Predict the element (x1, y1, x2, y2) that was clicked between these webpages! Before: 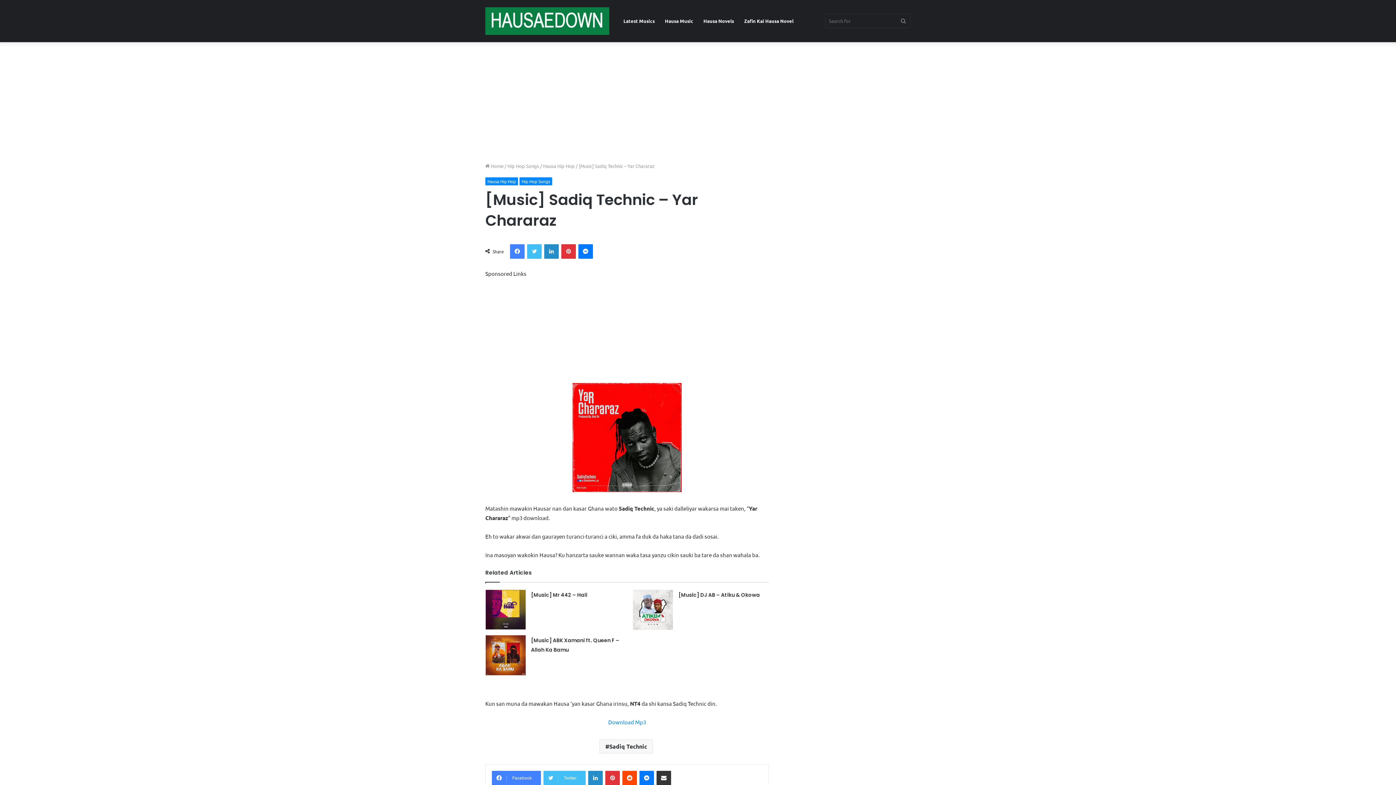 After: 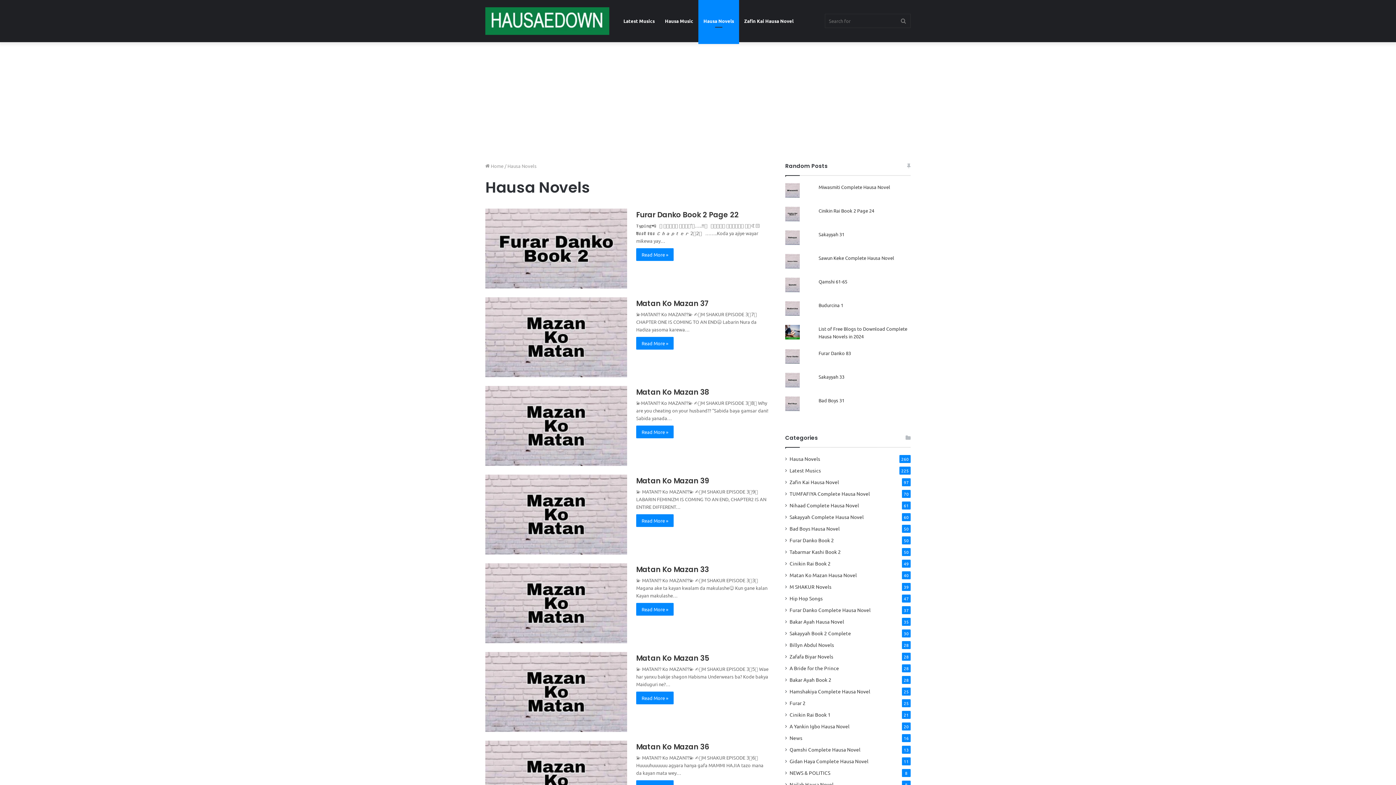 Action: bbox: (698, 0, 739, 42) label: Hausa Novels